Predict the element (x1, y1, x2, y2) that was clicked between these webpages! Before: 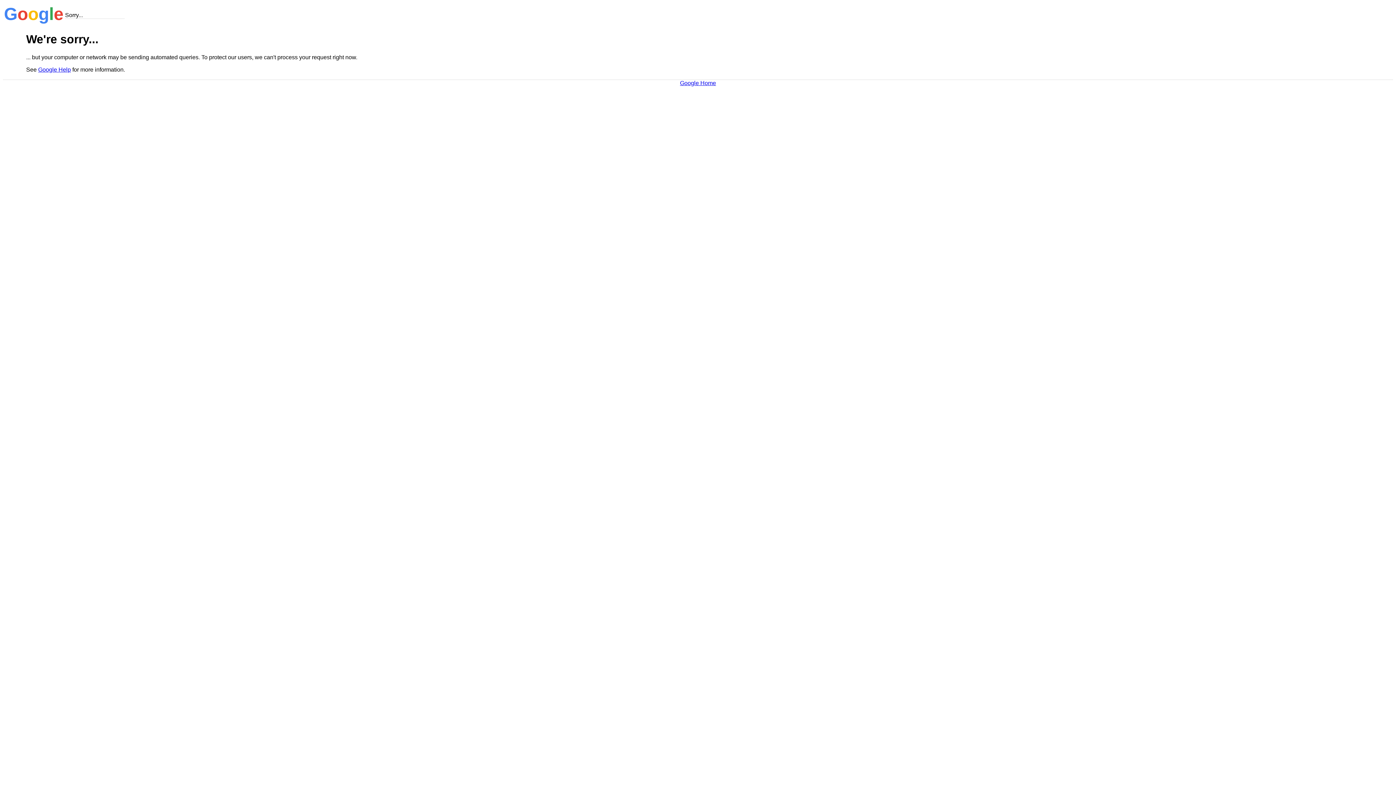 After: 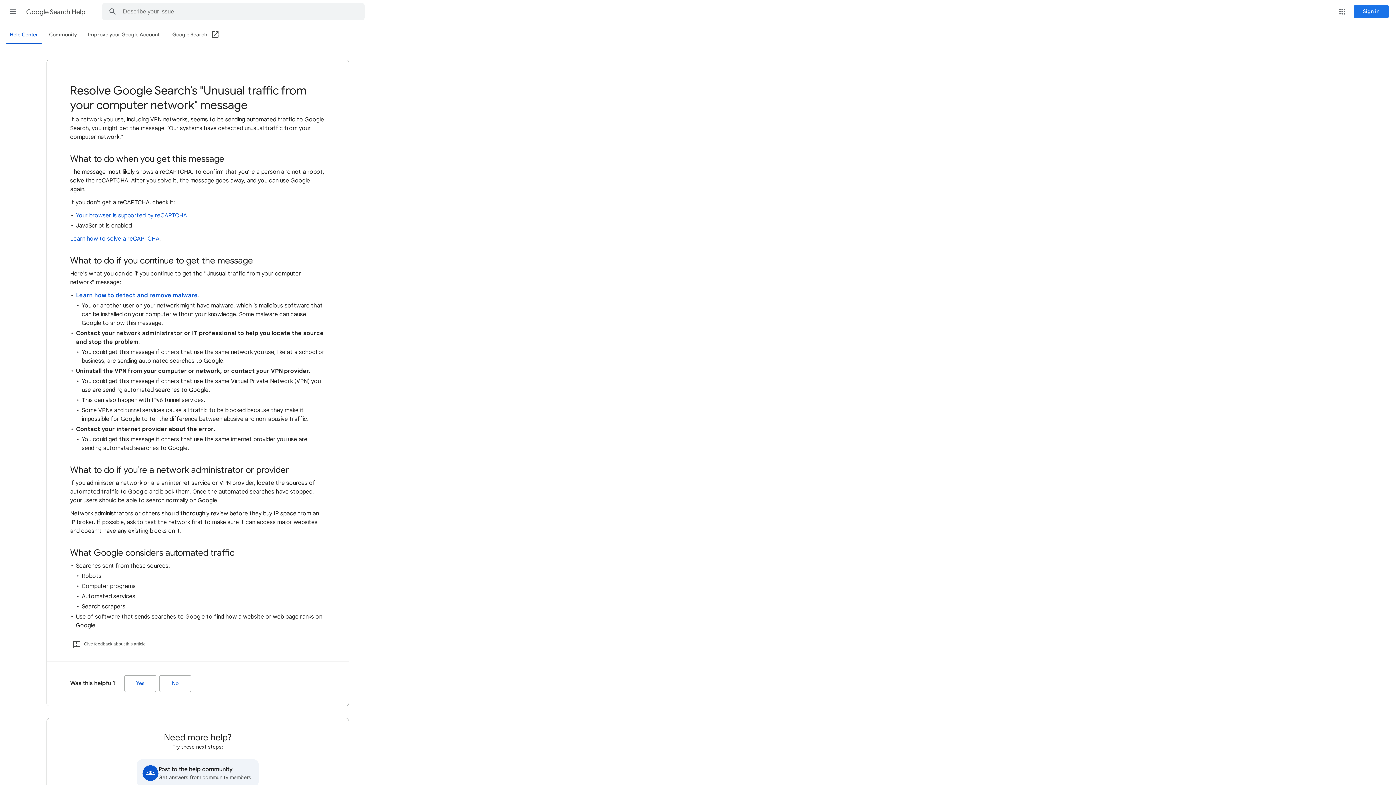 Action: bbox: (38, 66, 70, 72) label: Google Help